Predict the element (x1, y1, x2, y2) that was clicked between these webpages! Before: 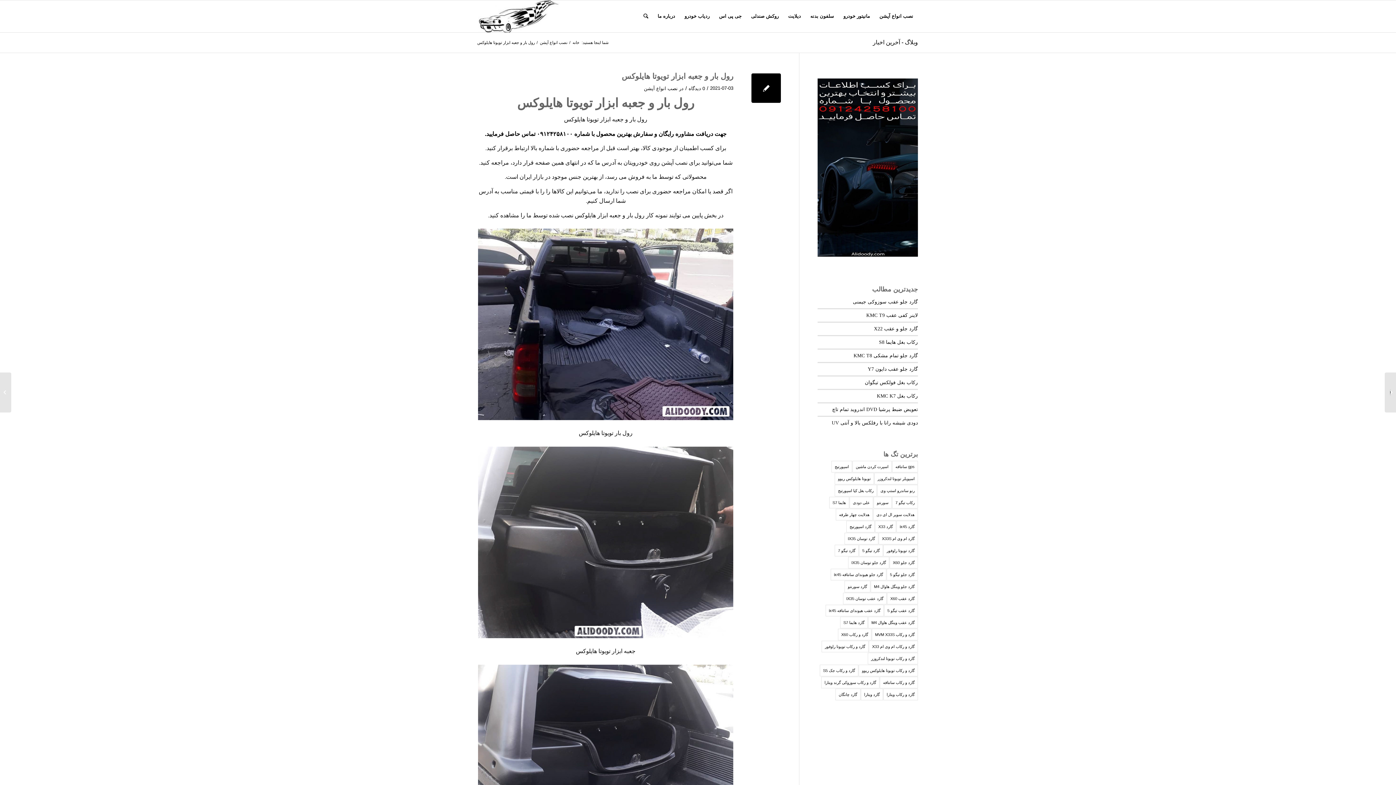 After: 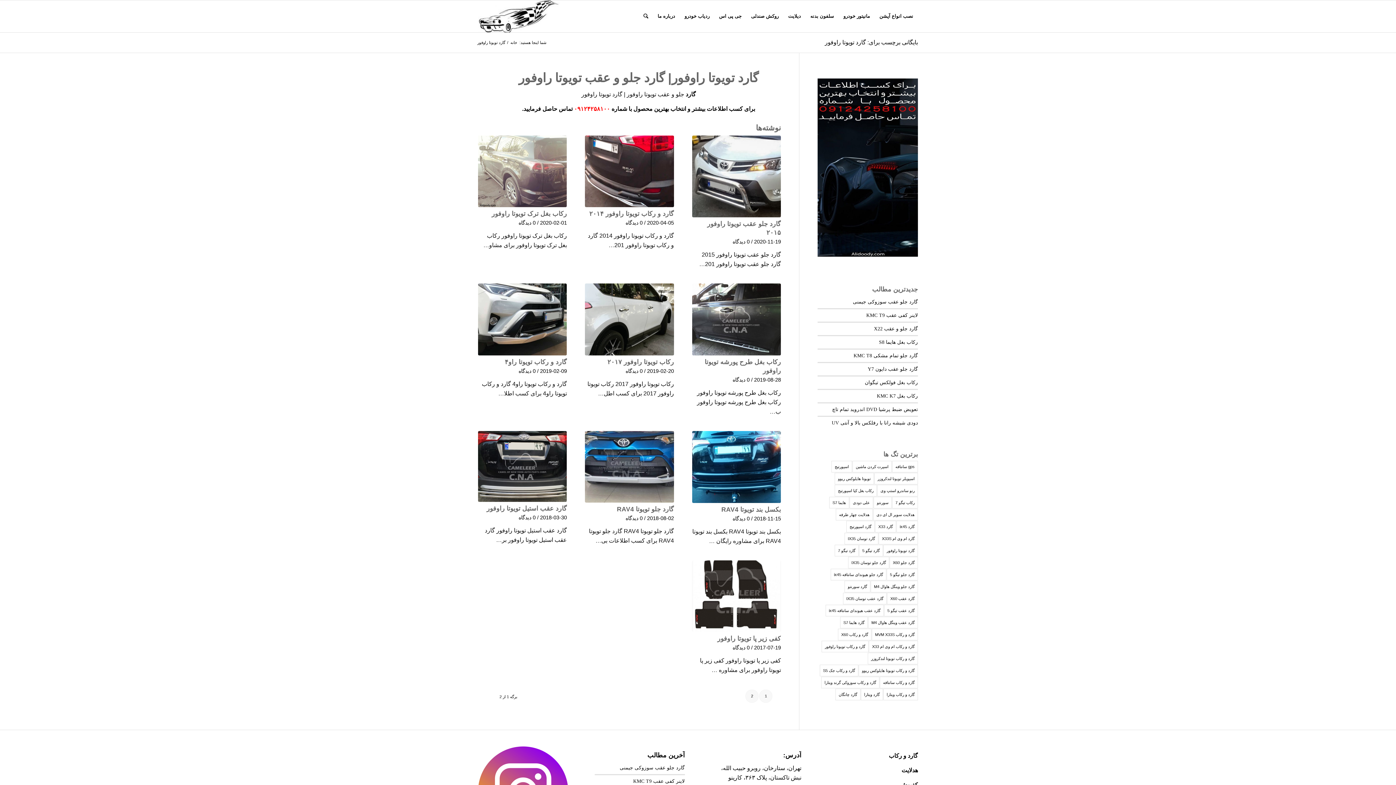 Action: bbox: (883, 545, 918, 556) label: گارد تویوتا راوفور (13 مورد)